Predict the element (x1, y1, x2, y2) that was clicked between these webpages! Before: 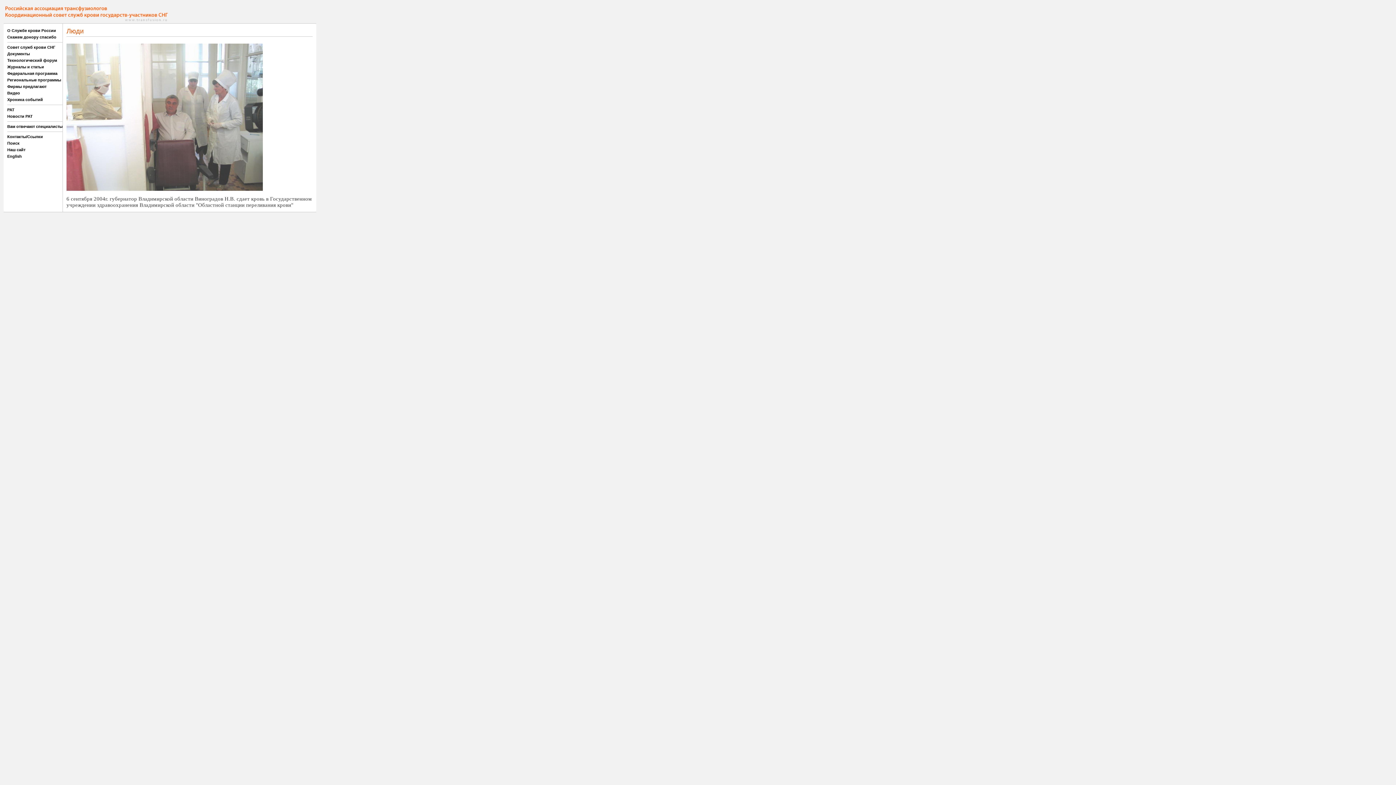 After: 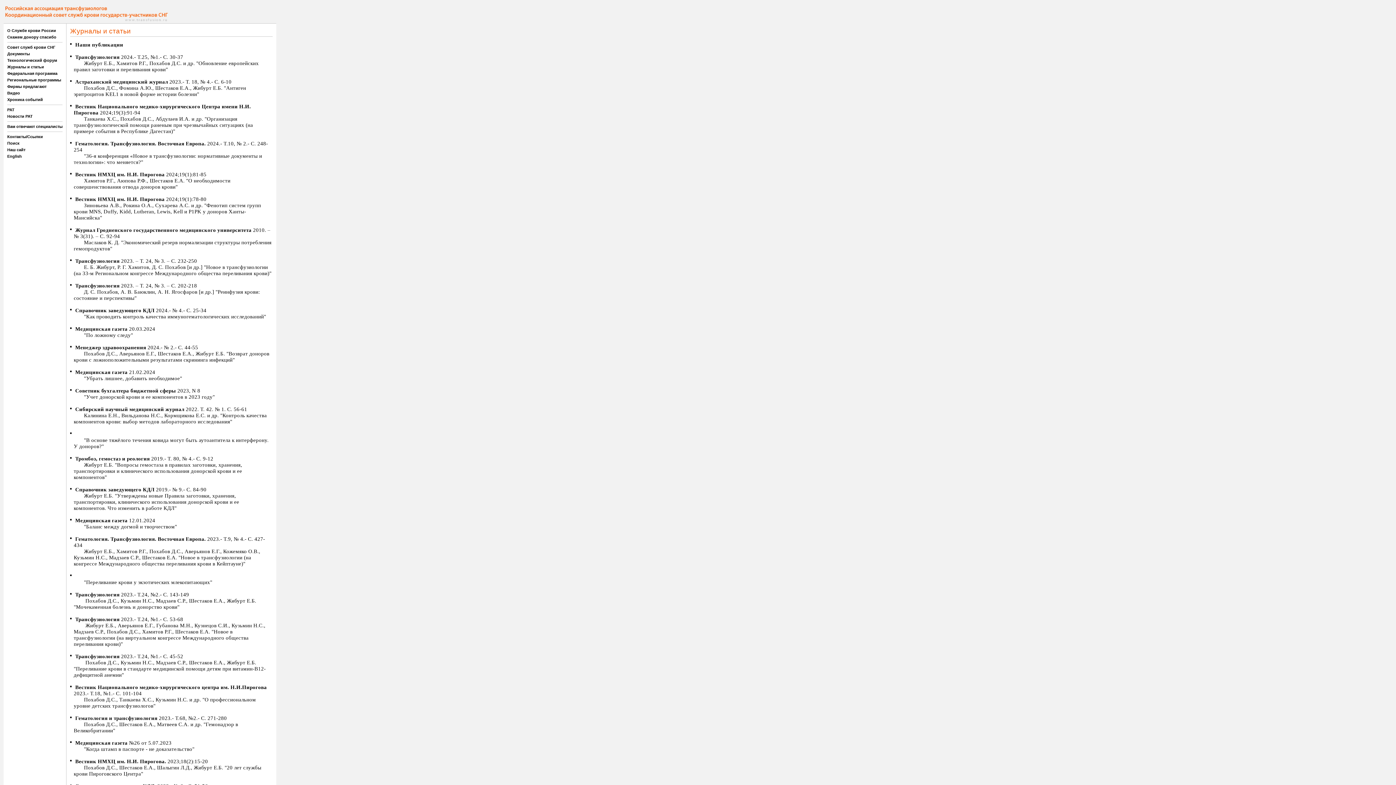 Action: label: Журналы и статьи bbox: (7, 64, 44, 69)